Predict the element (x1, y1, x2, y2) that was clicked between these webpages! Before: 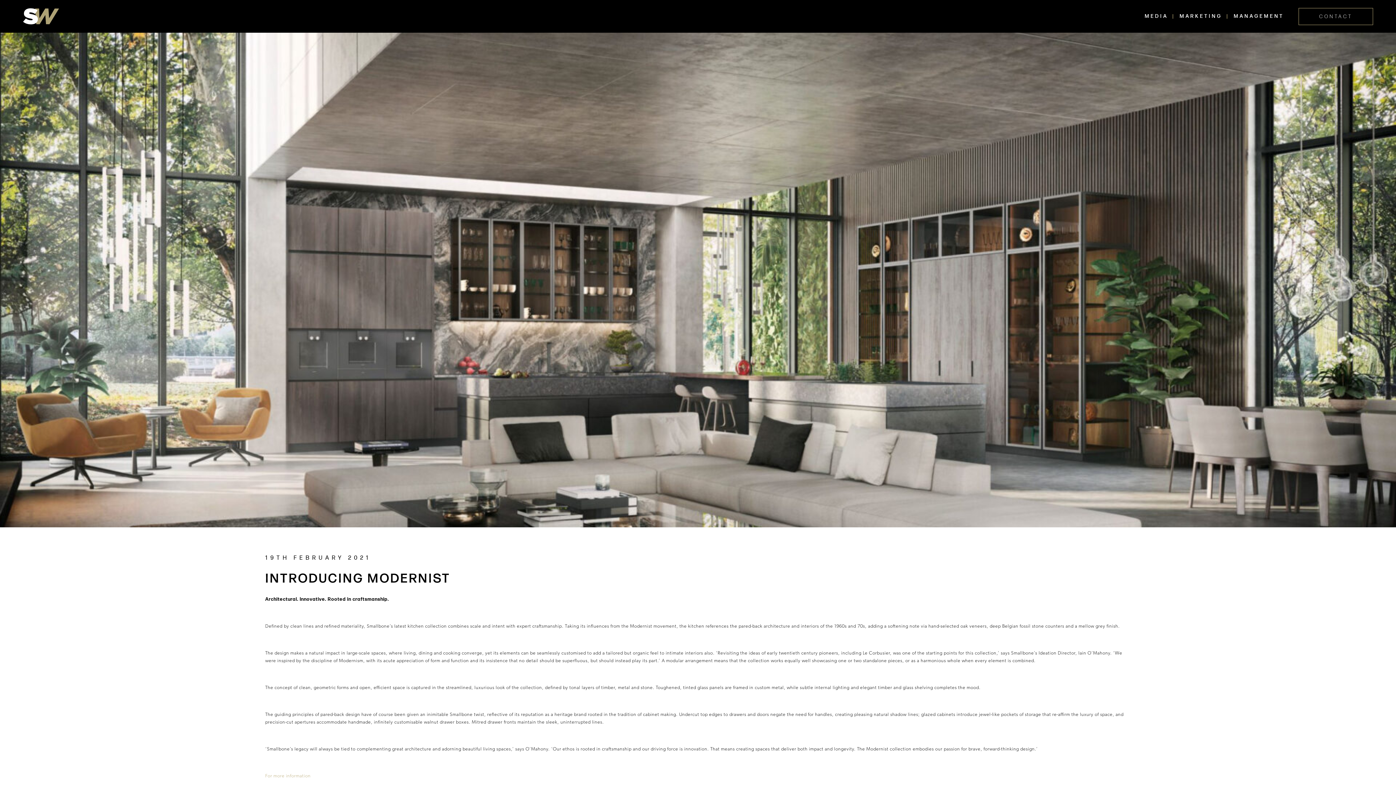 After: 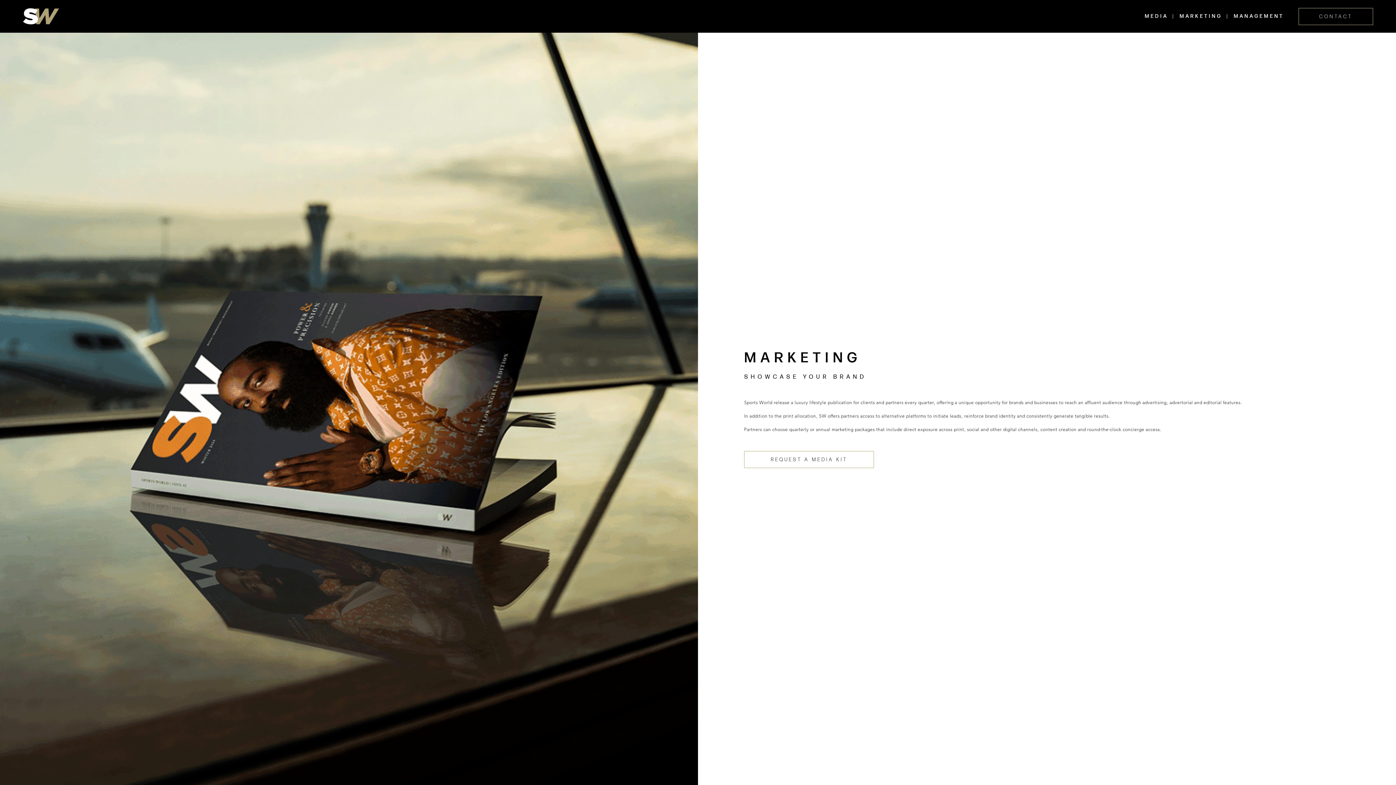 Action: bbox: (1174, 9, 1228, 23) label: MARKETING